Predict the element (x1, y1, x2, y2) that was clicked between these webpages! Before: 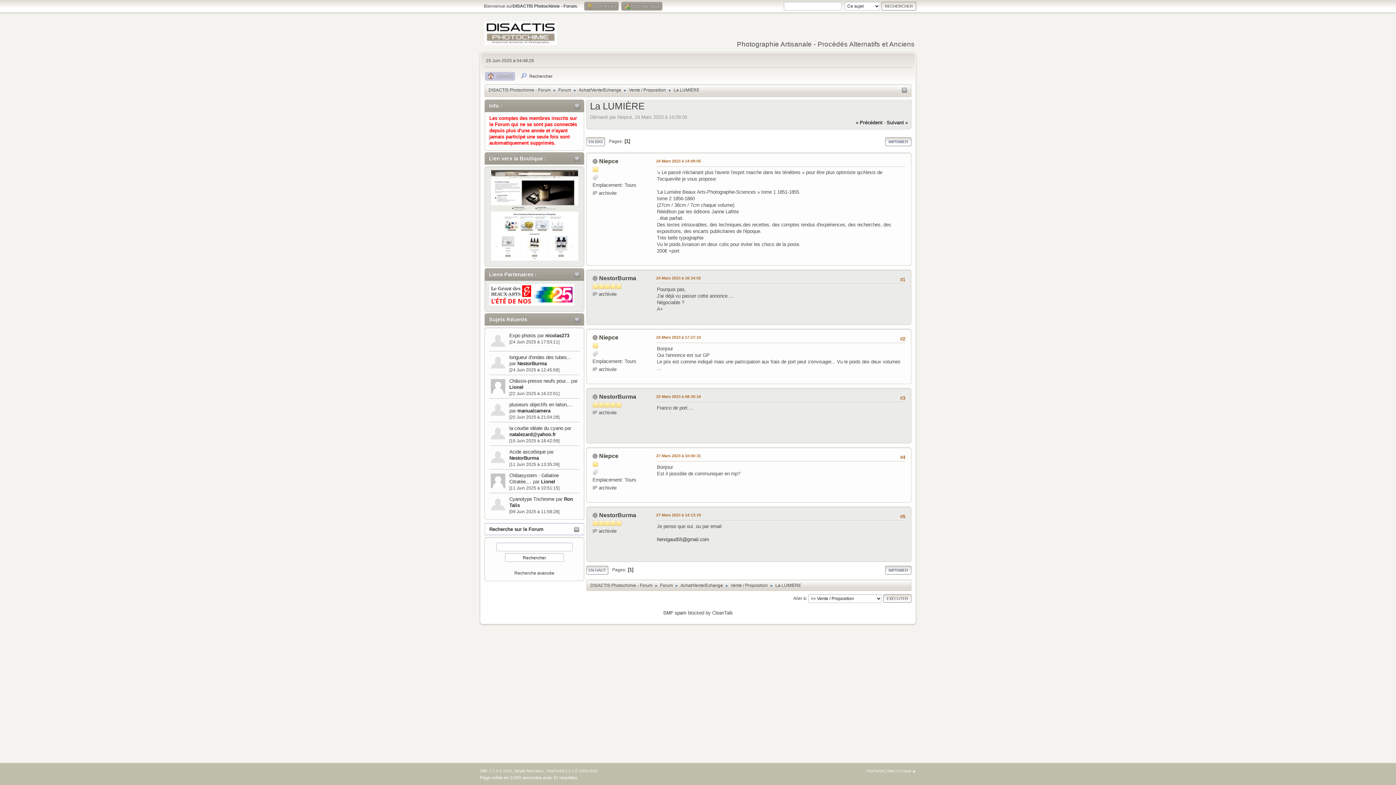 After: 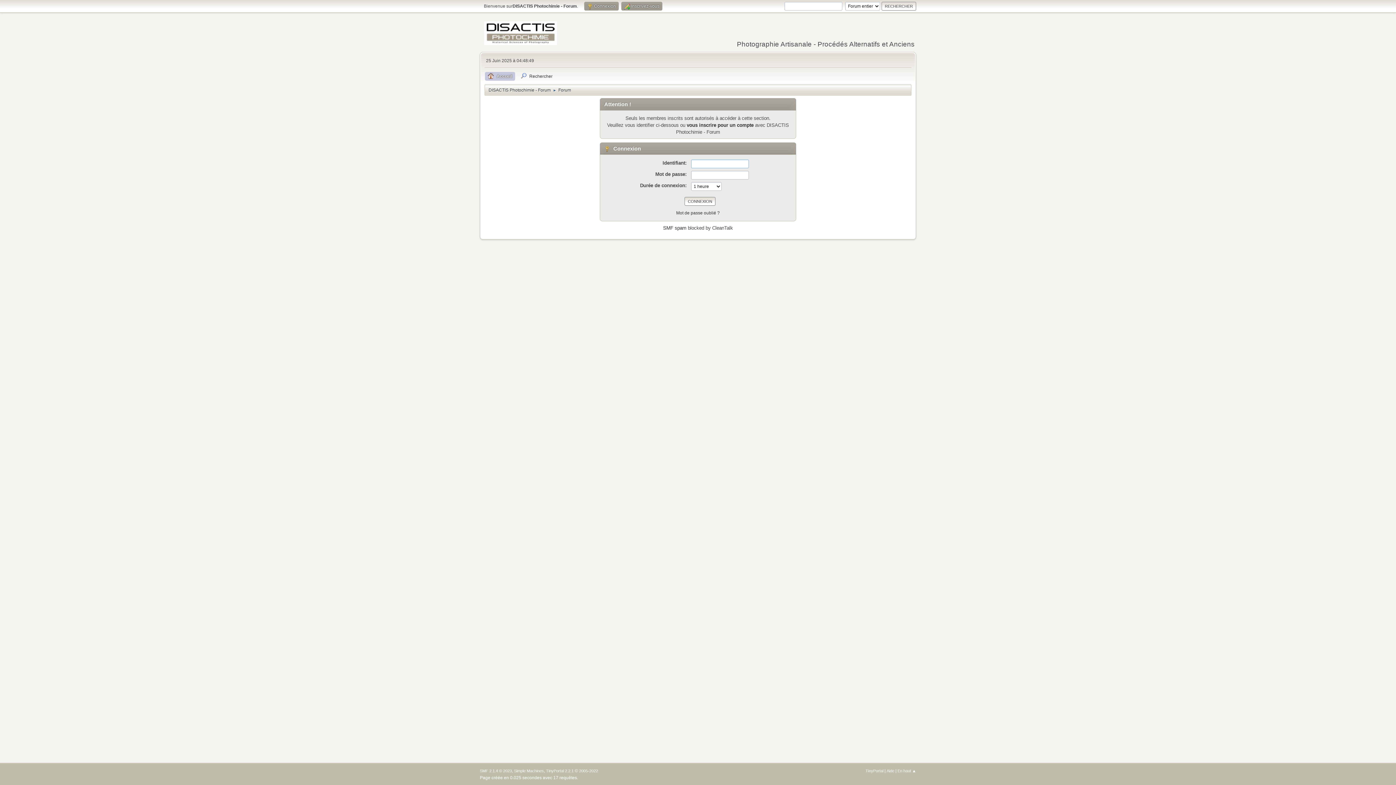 Action: label: Lionel bbox: (509, 384, 523, 390)